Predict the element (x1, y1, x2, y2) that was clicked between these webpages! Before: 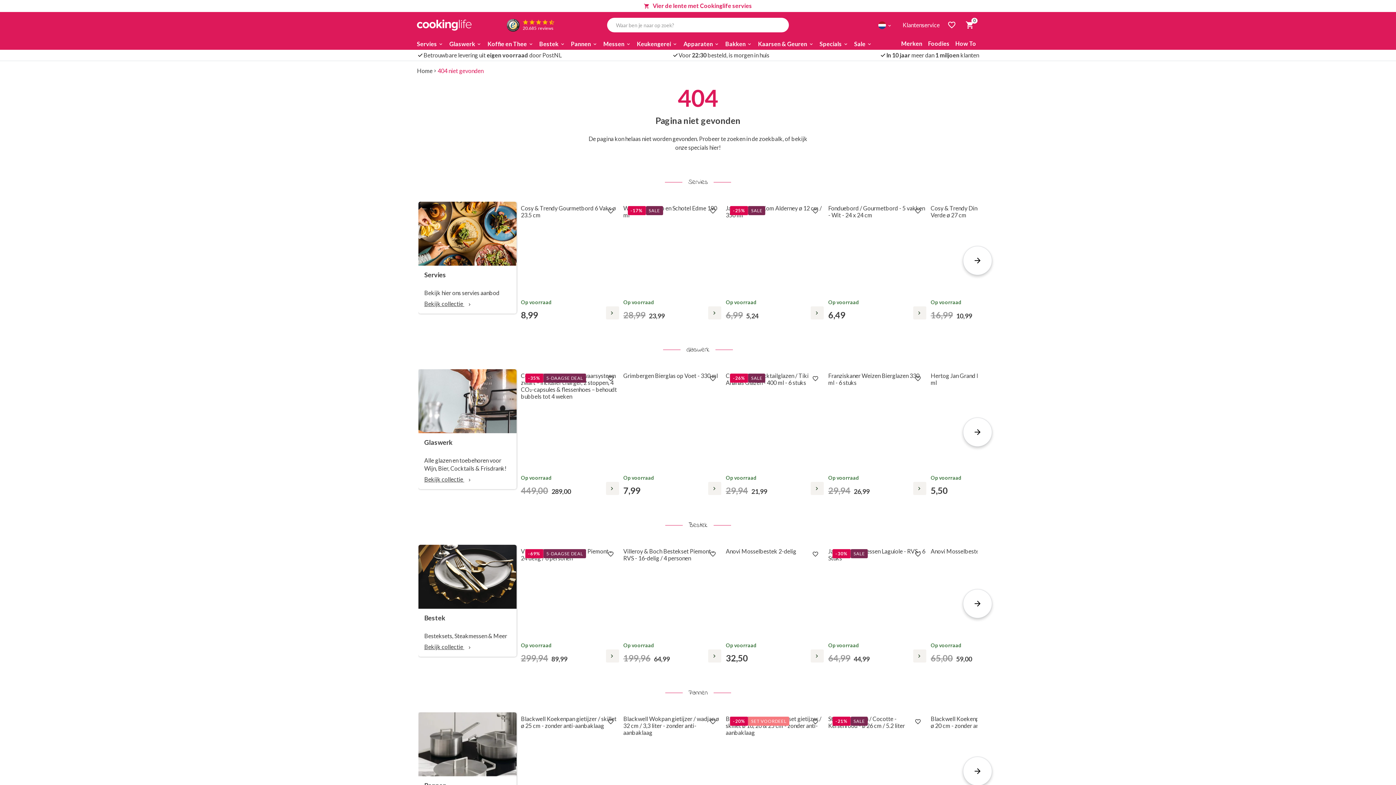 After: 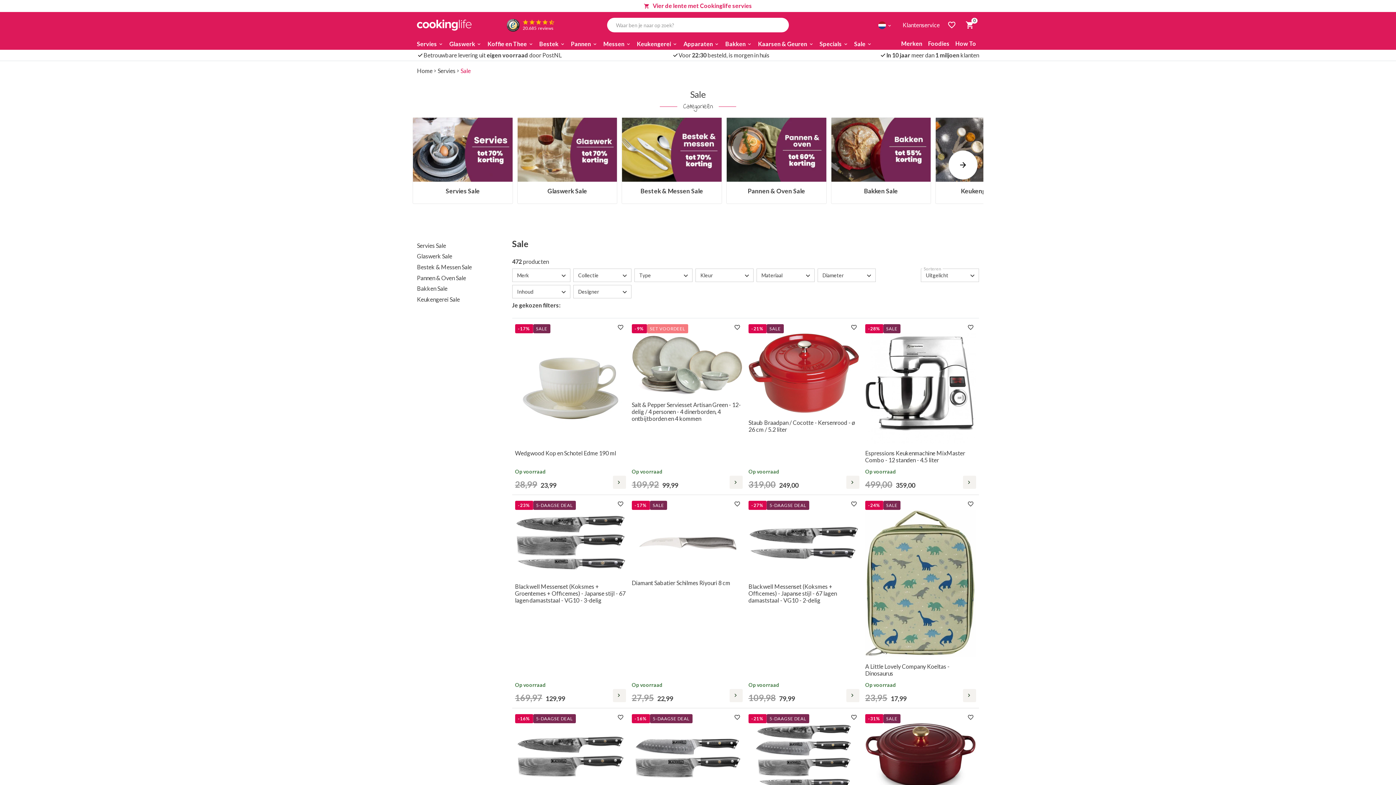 Action: label: Sale bbox: (852, 38, 875, 49)